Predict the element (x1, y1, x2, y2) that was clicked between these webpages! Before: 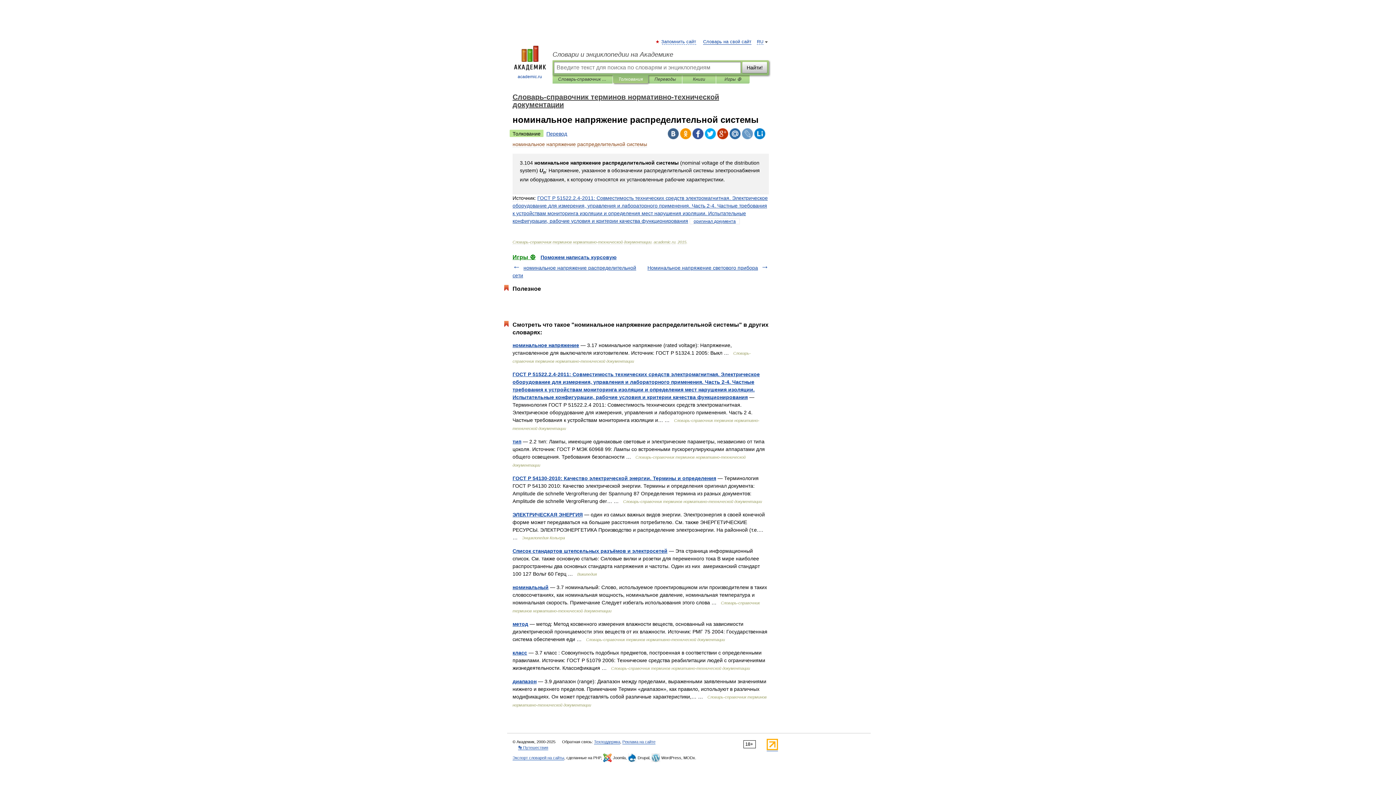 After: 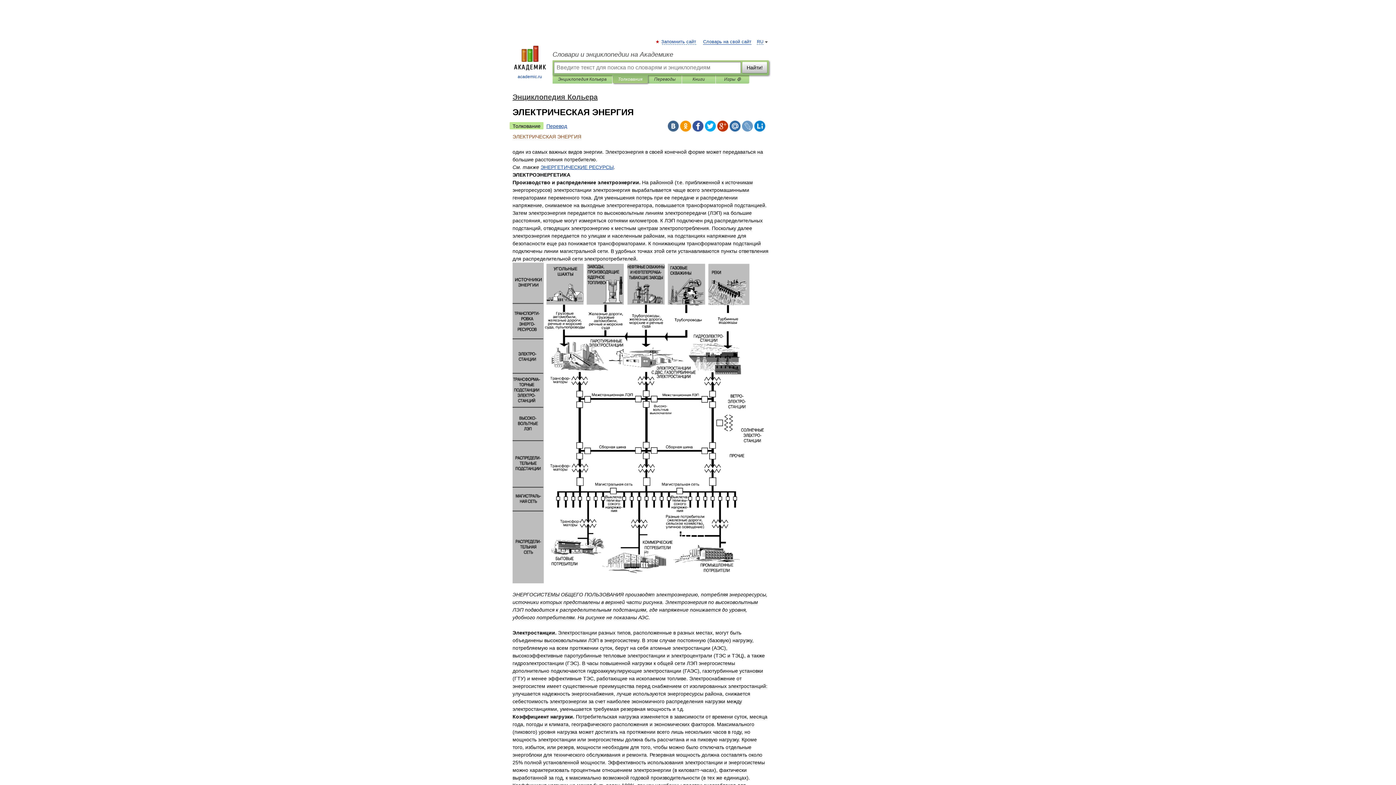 Action: bbox: (512, 511, 582, 517) label: ЭЛЕКТРИЧЕСКАЯ ЭНЕРГИЯ